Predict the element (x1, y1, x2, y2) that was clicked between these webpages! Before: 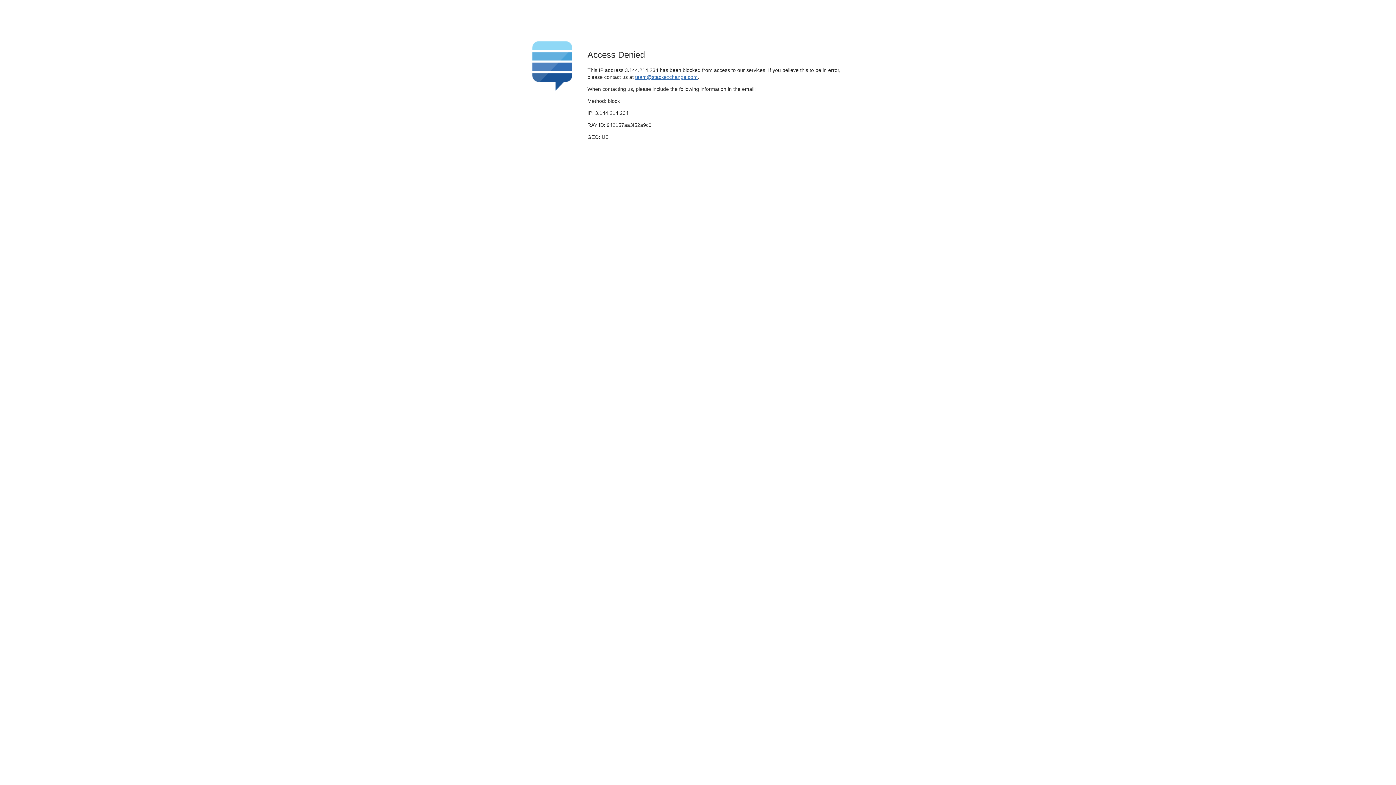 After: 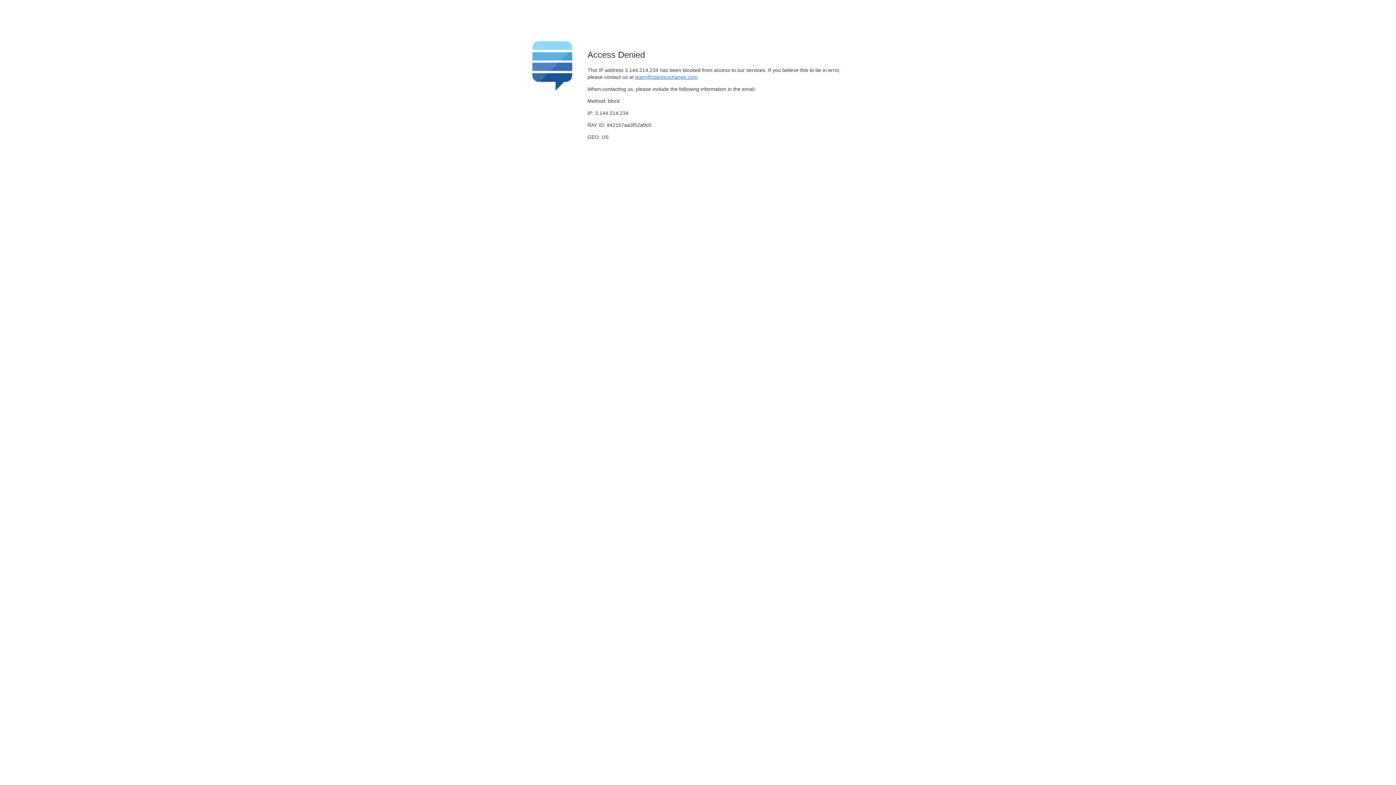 Action: bbox: (635, 74, 697, 79) label: team@stackexchange.com